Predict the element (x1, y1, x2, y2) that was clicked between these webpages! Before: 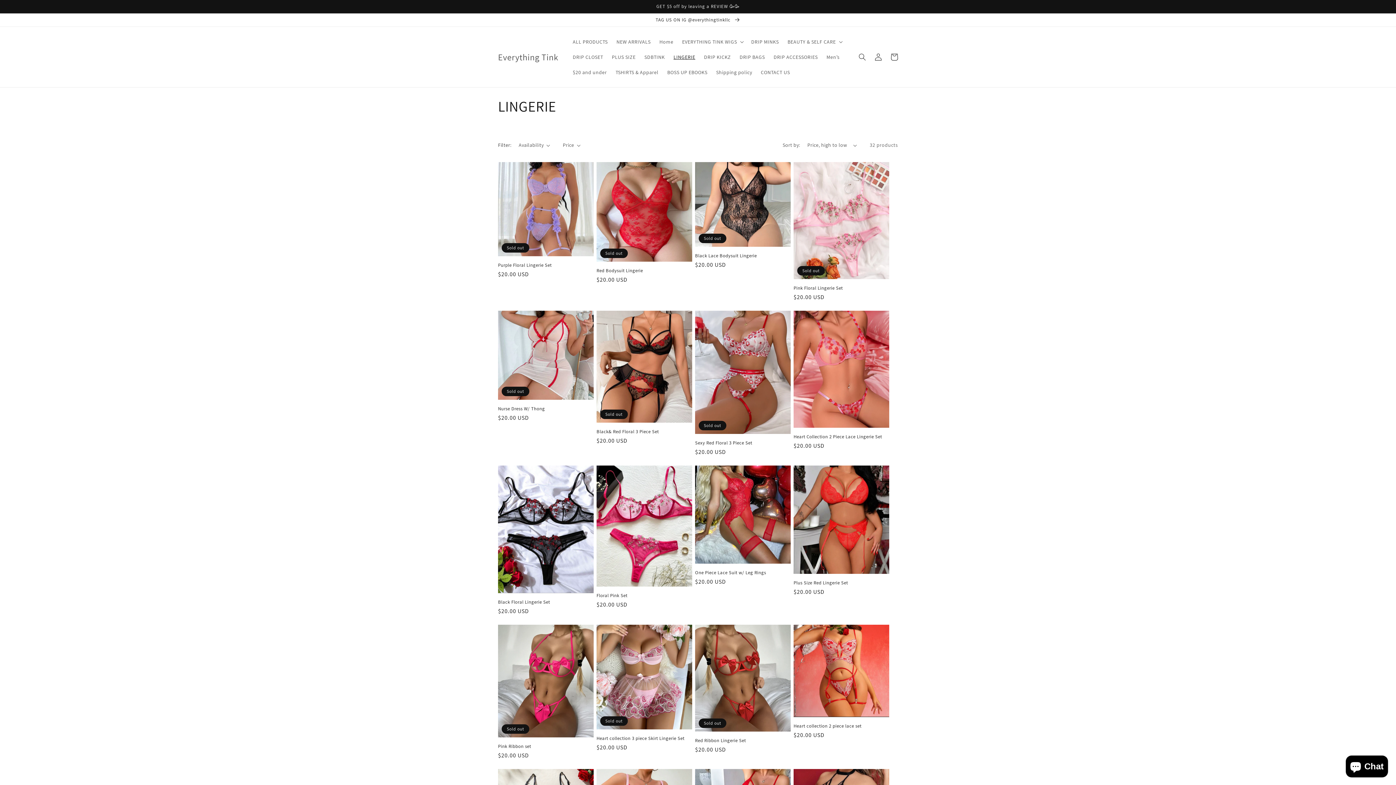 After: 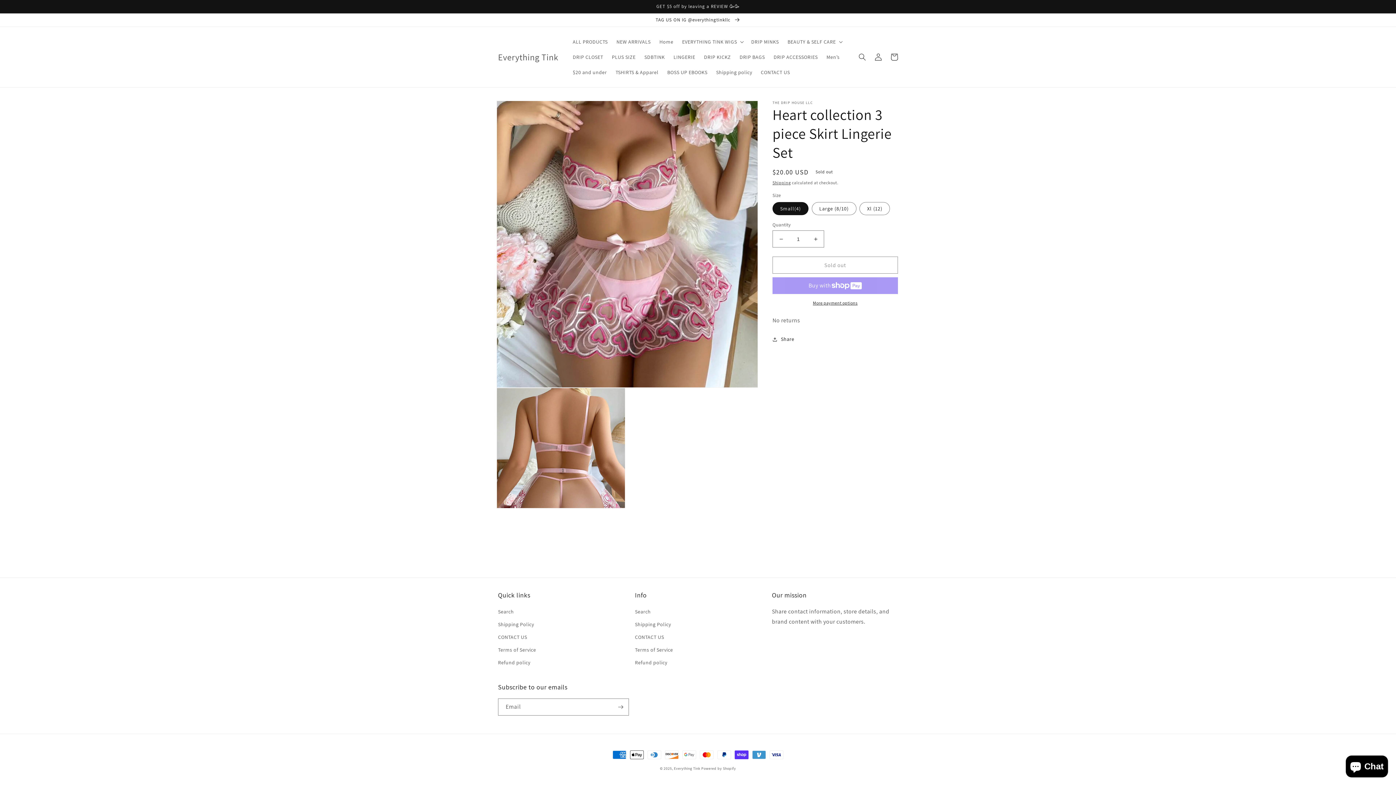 Action: label: Heart collection 3 piece Skirt Lingerie Set bbox: (596, 736, 692, 741)